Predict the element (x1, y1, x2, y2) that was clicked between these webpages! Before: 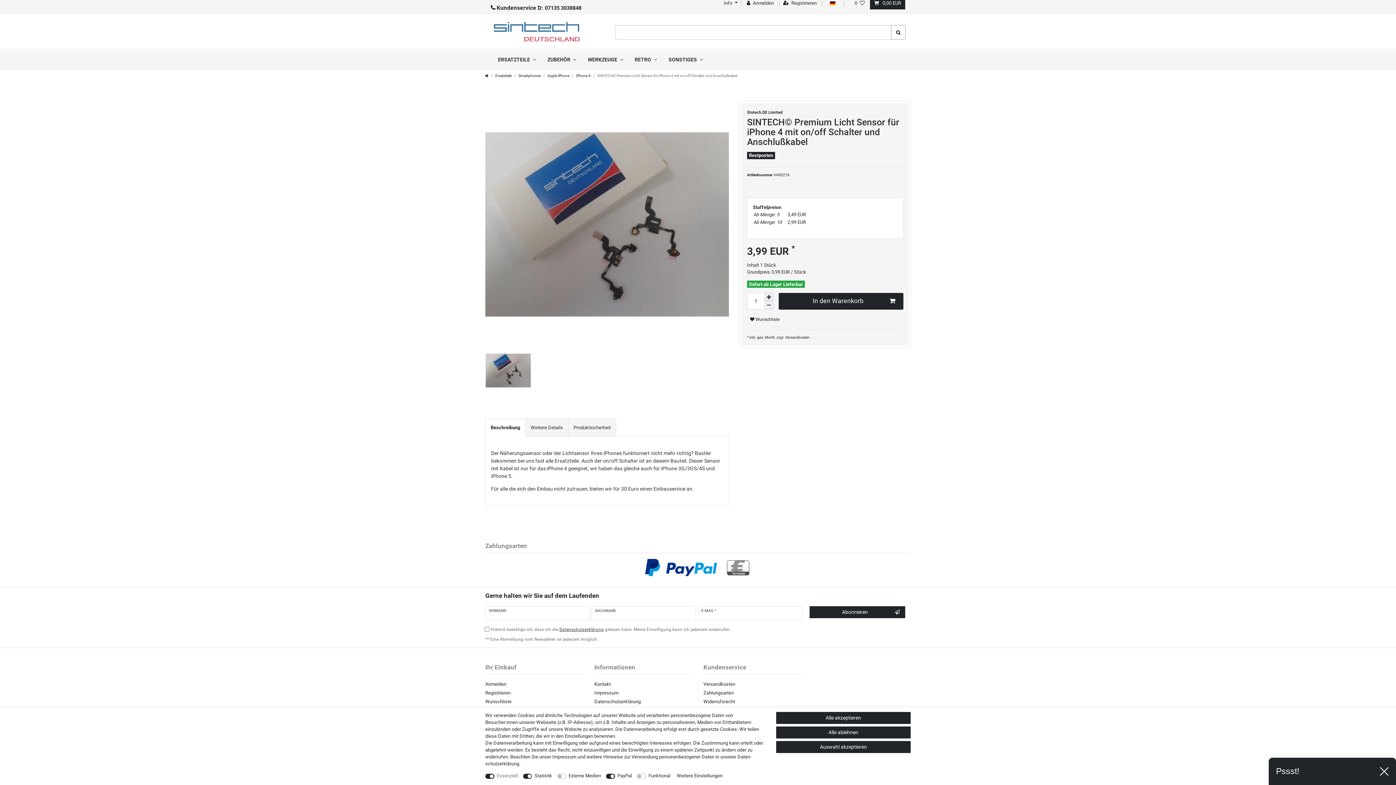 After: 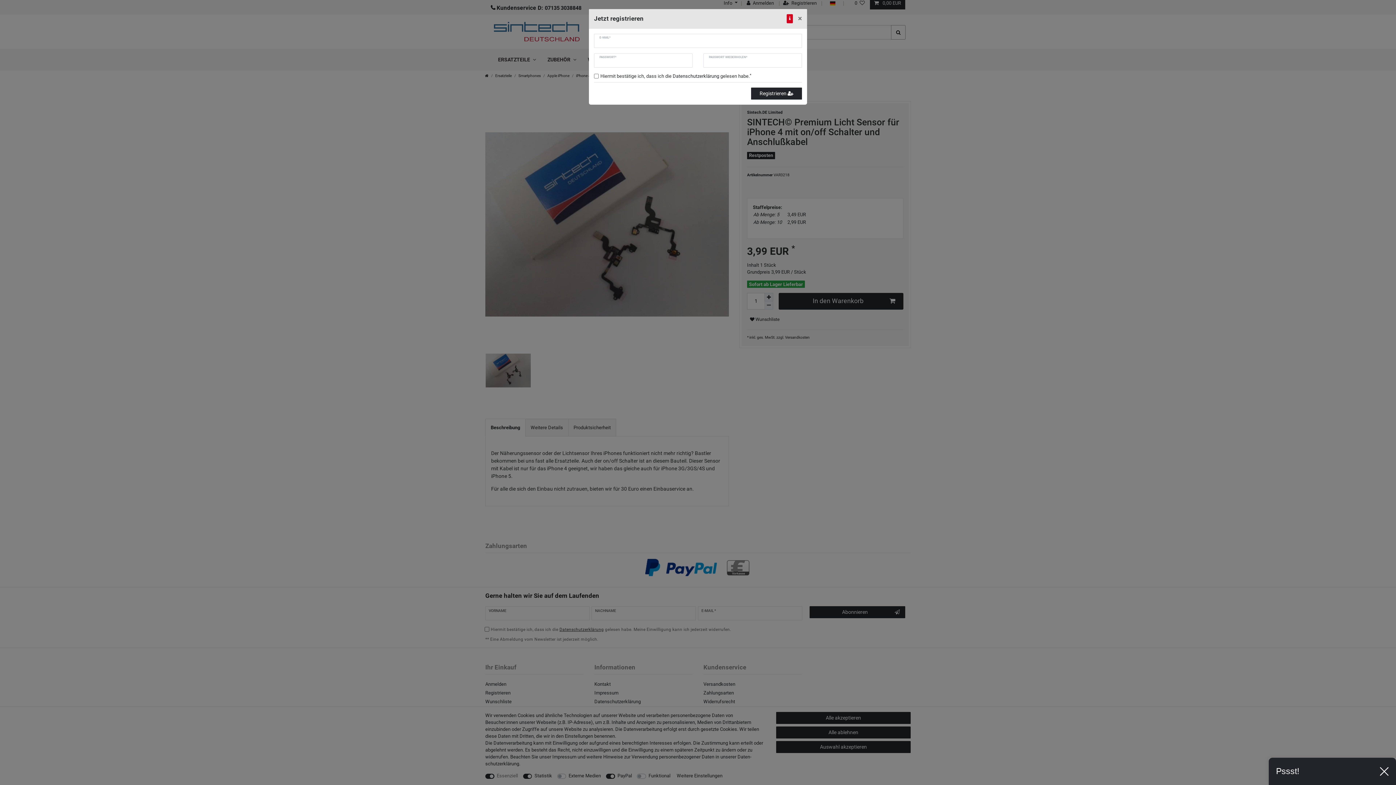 Action: bbox: (783, 0, 816, 5) label:  Registrieren